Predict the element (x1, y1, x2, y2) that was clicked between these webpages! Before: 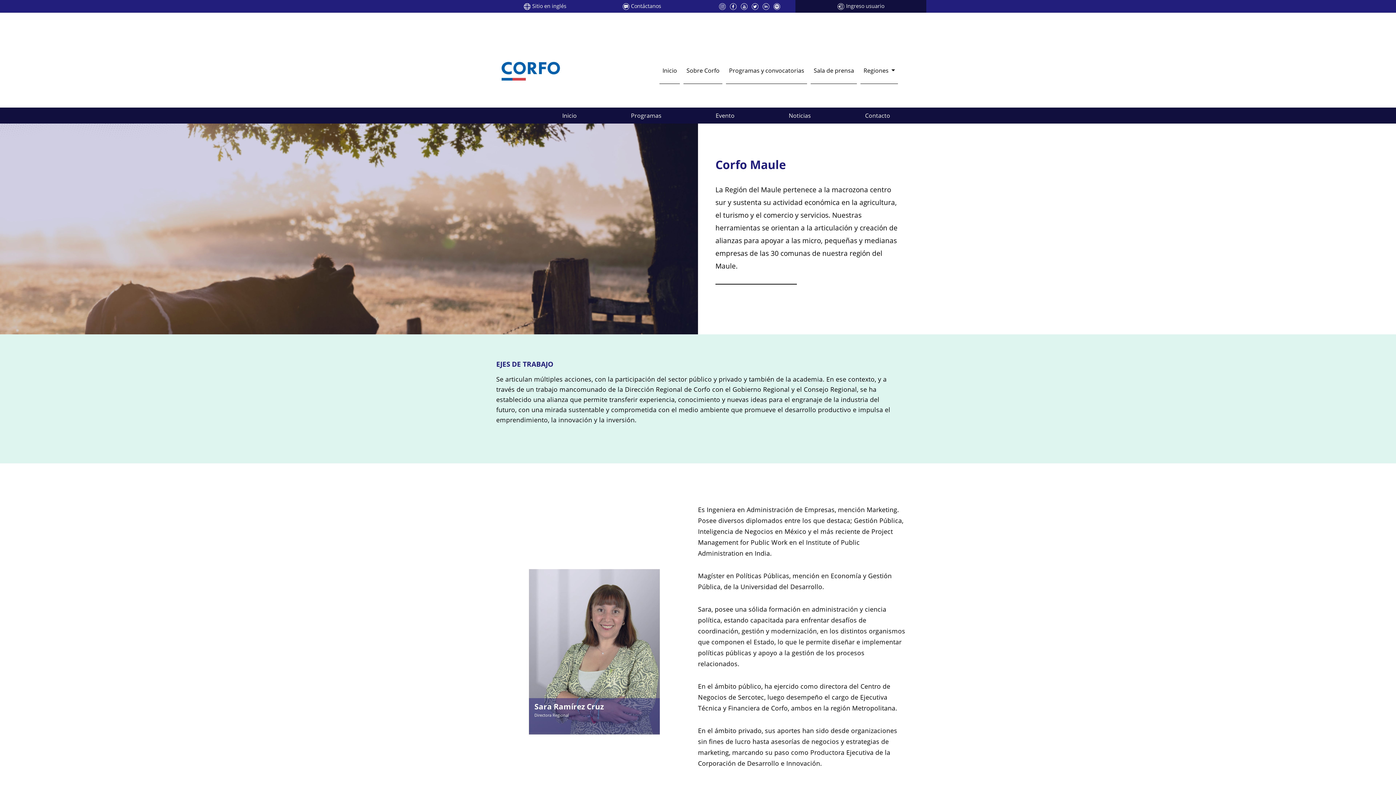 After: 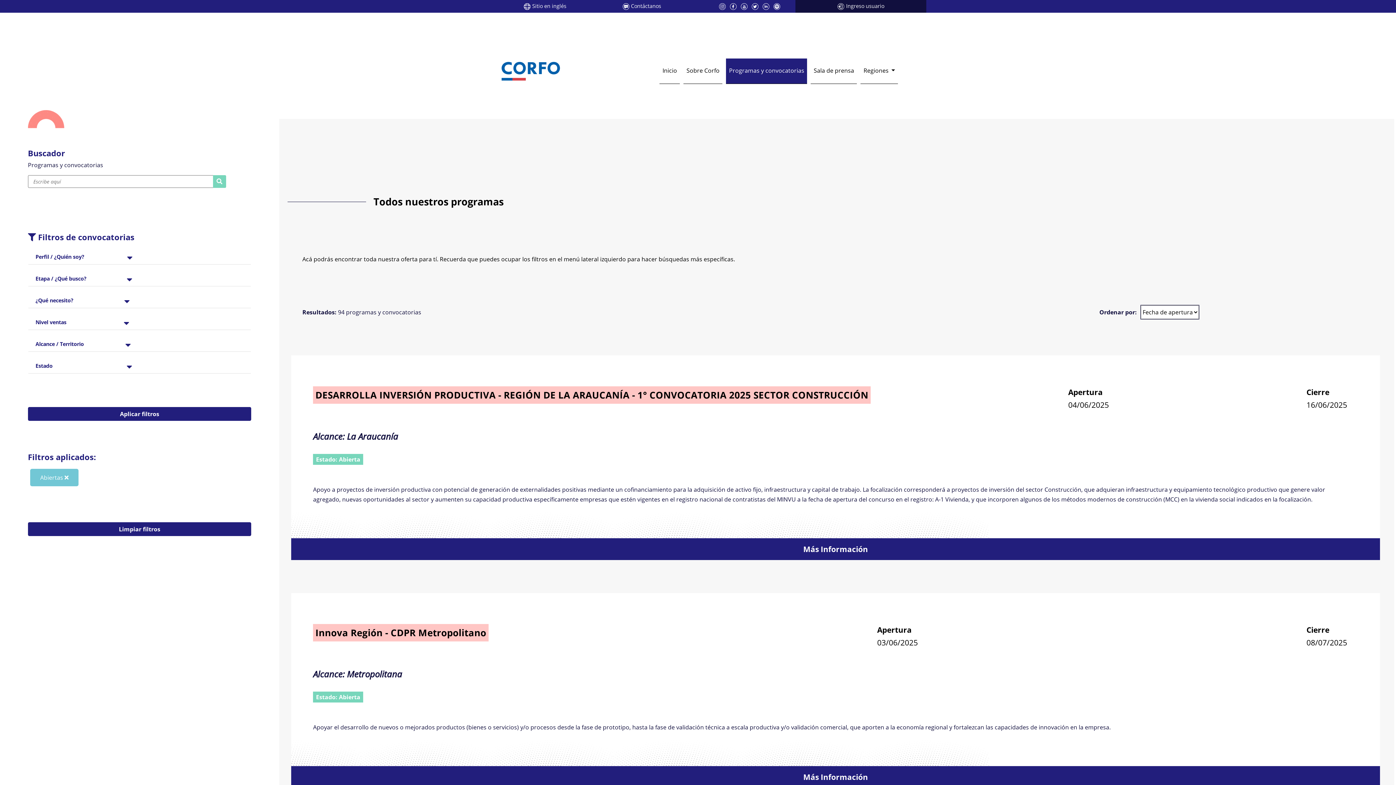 Action: label: Programas y convocatorias bbox: (726, 58, 807, 82)